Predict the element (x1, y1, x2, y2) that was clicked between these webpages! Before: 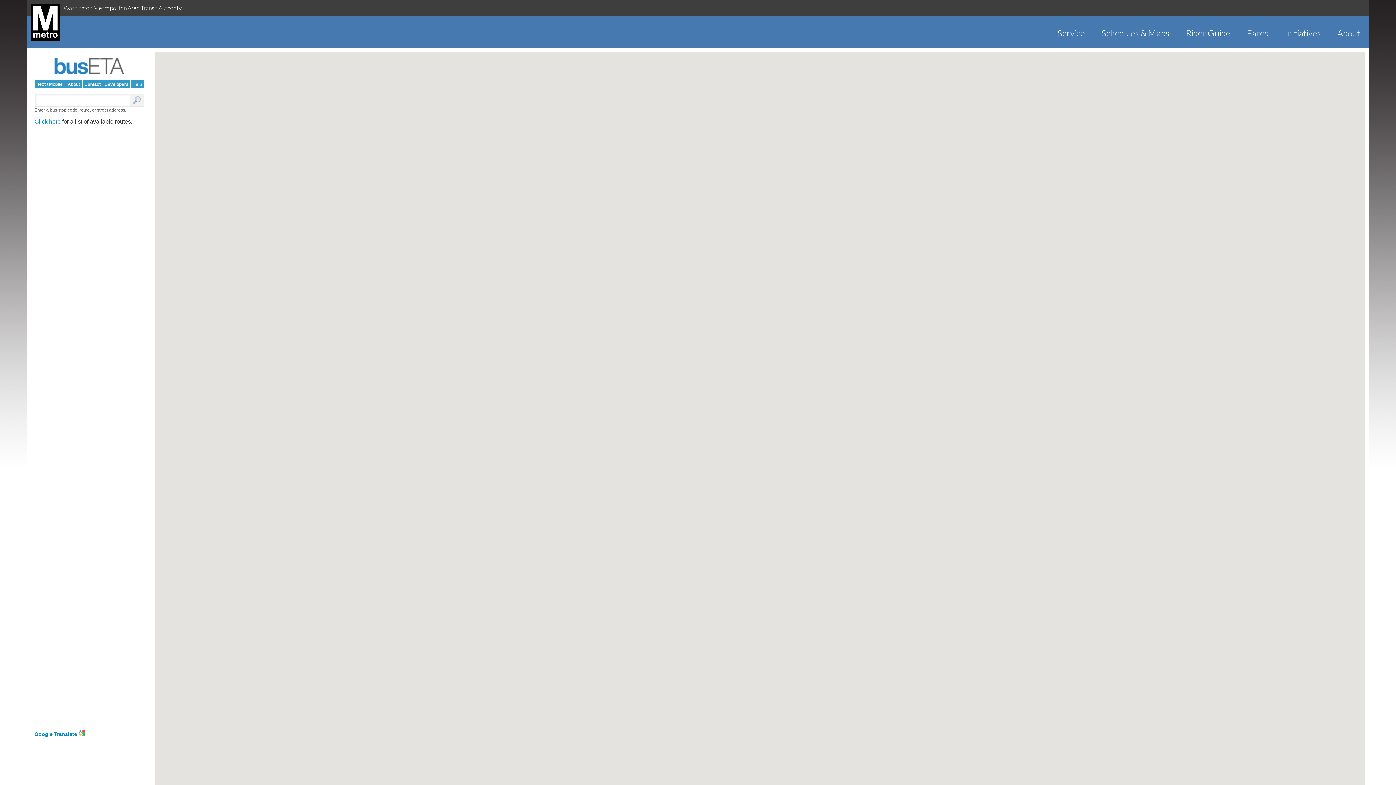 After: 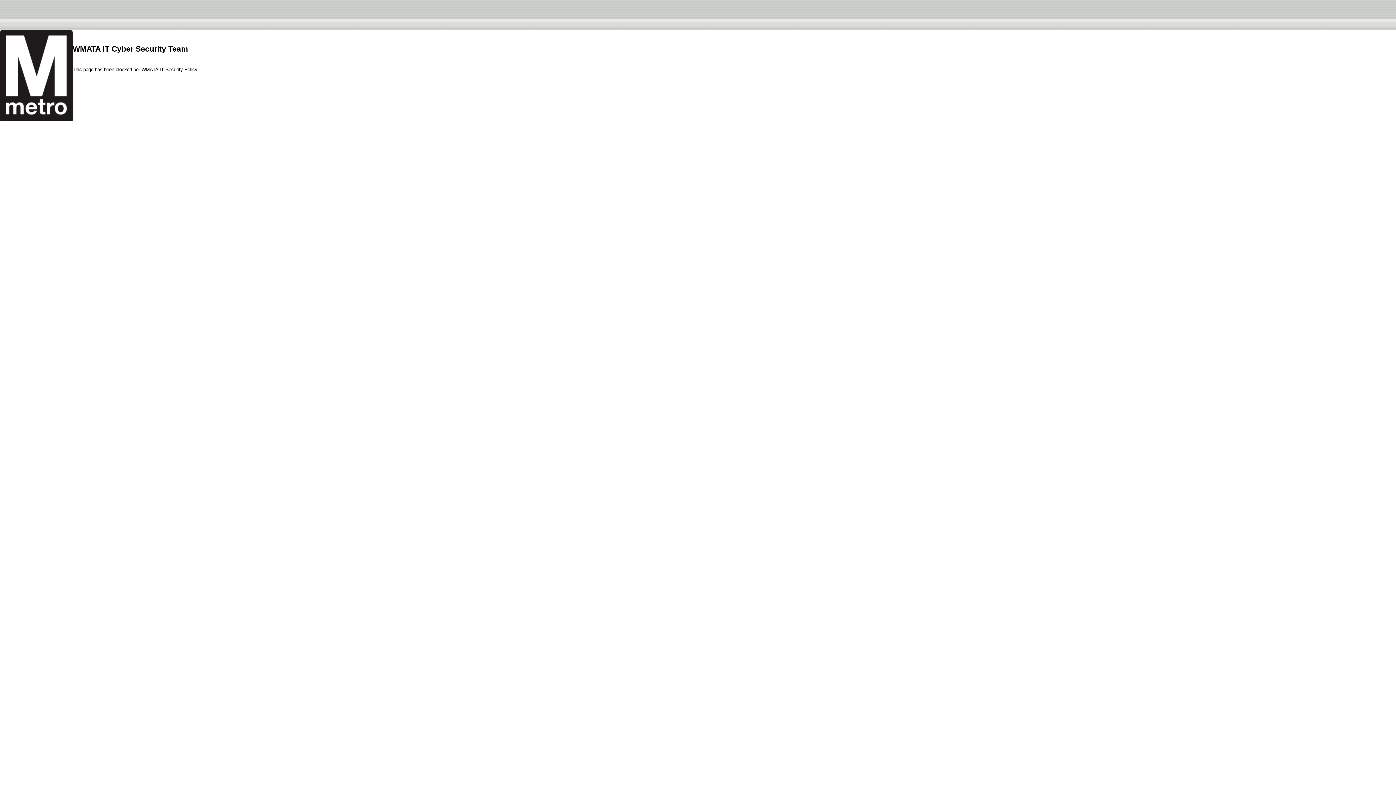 Action: bbox: (1049, 27, 1093, 38) label: Service